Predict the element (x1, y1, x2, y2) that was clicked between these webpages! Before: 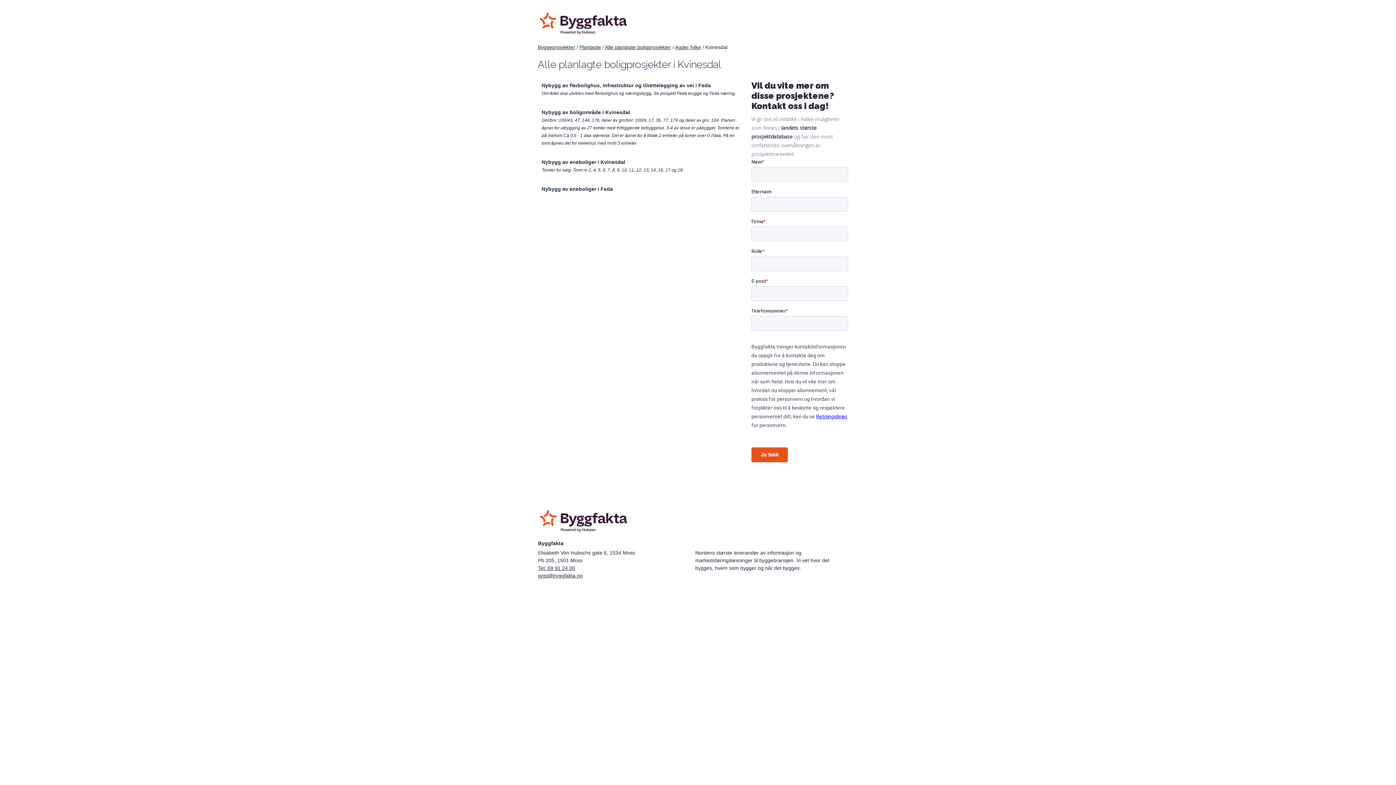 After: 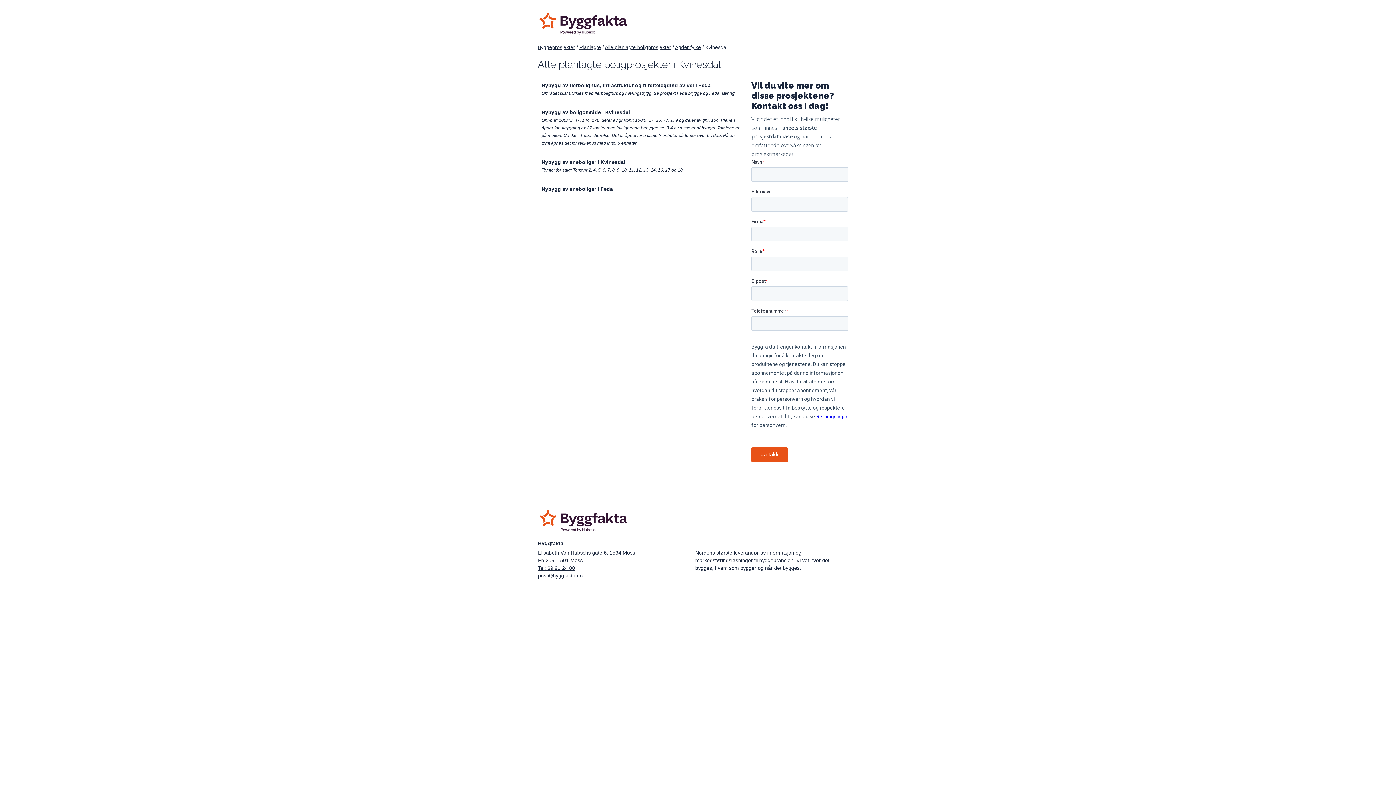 Action: label: post@byggfakta.no bbox: (538, 564, 582, 570)